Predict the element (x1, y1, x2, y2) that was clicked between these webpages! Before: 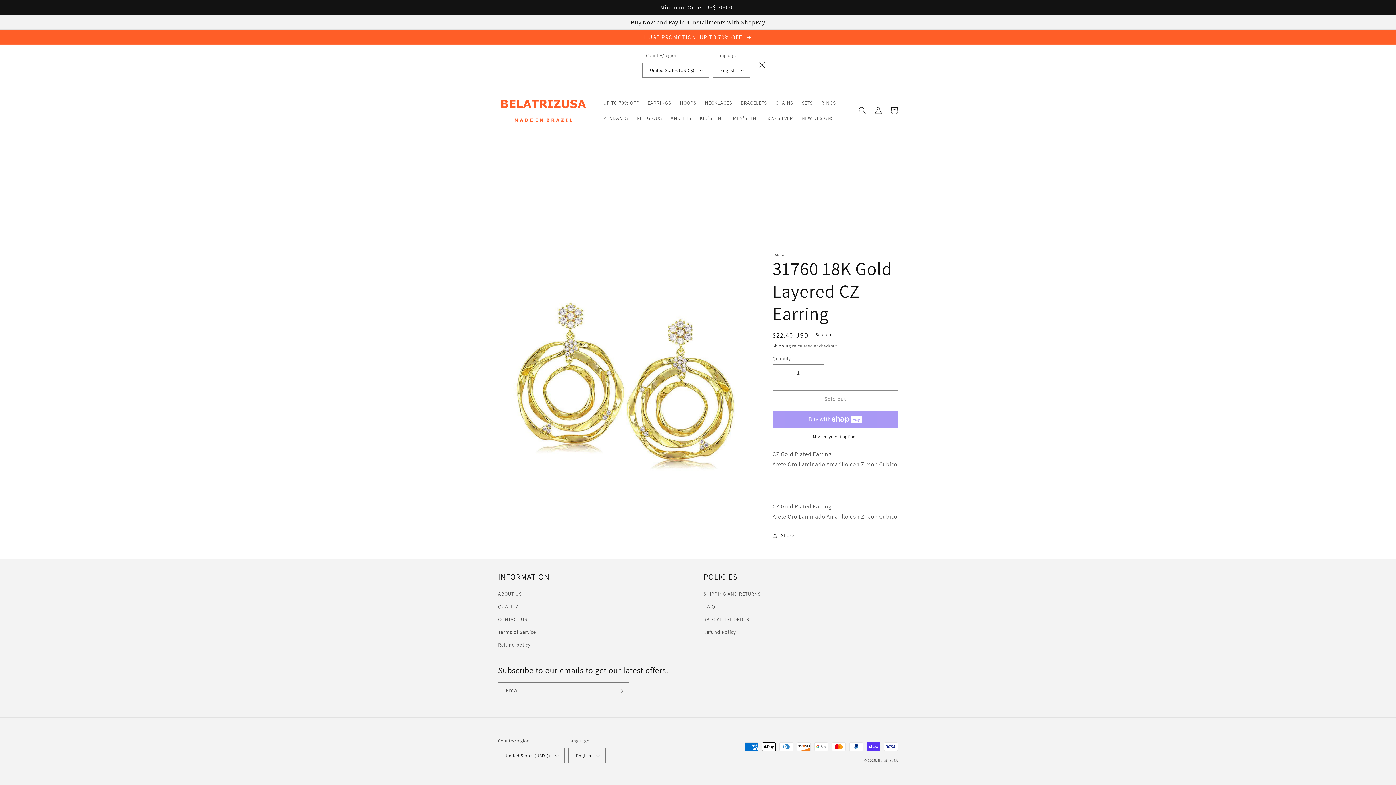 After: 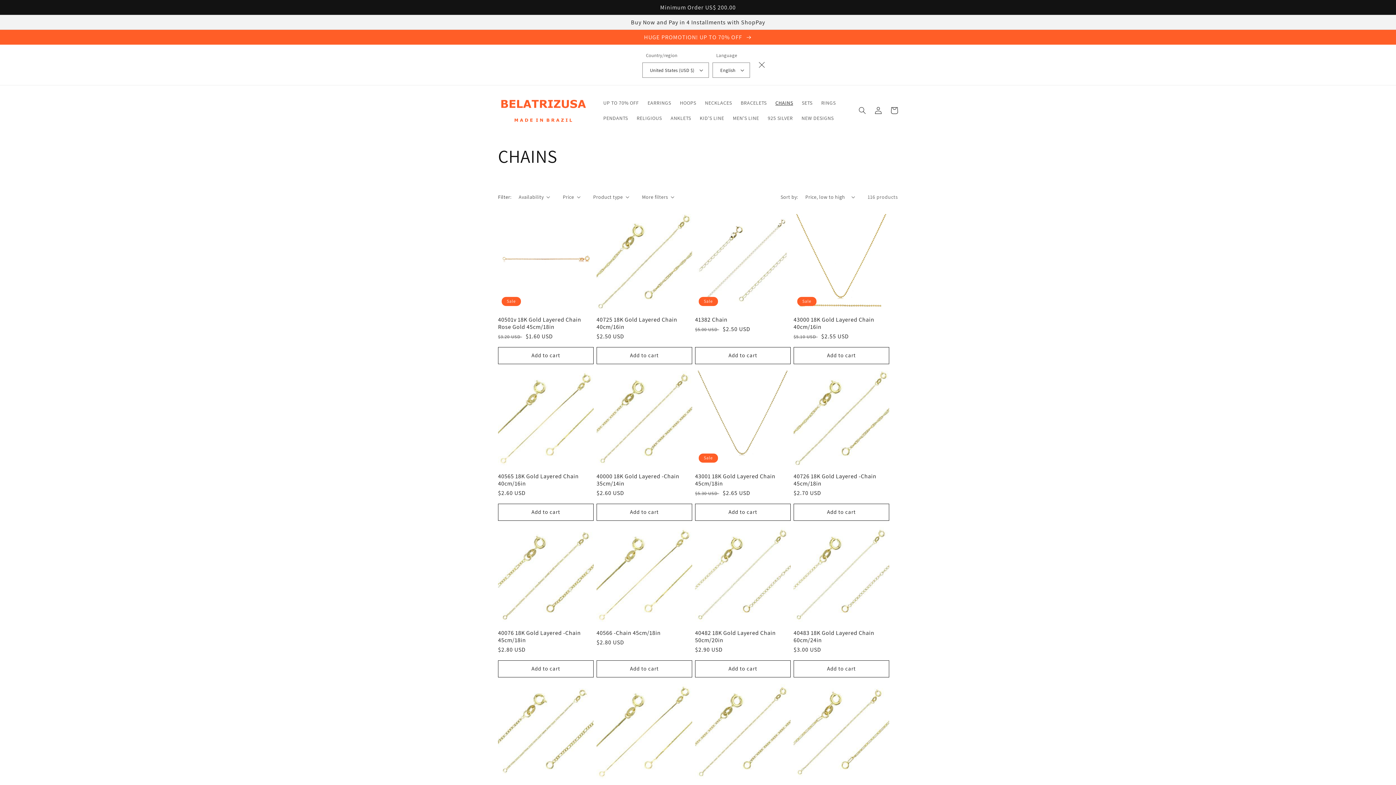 Action: label: CHAINS bbox: (771, 95, 797, 110)